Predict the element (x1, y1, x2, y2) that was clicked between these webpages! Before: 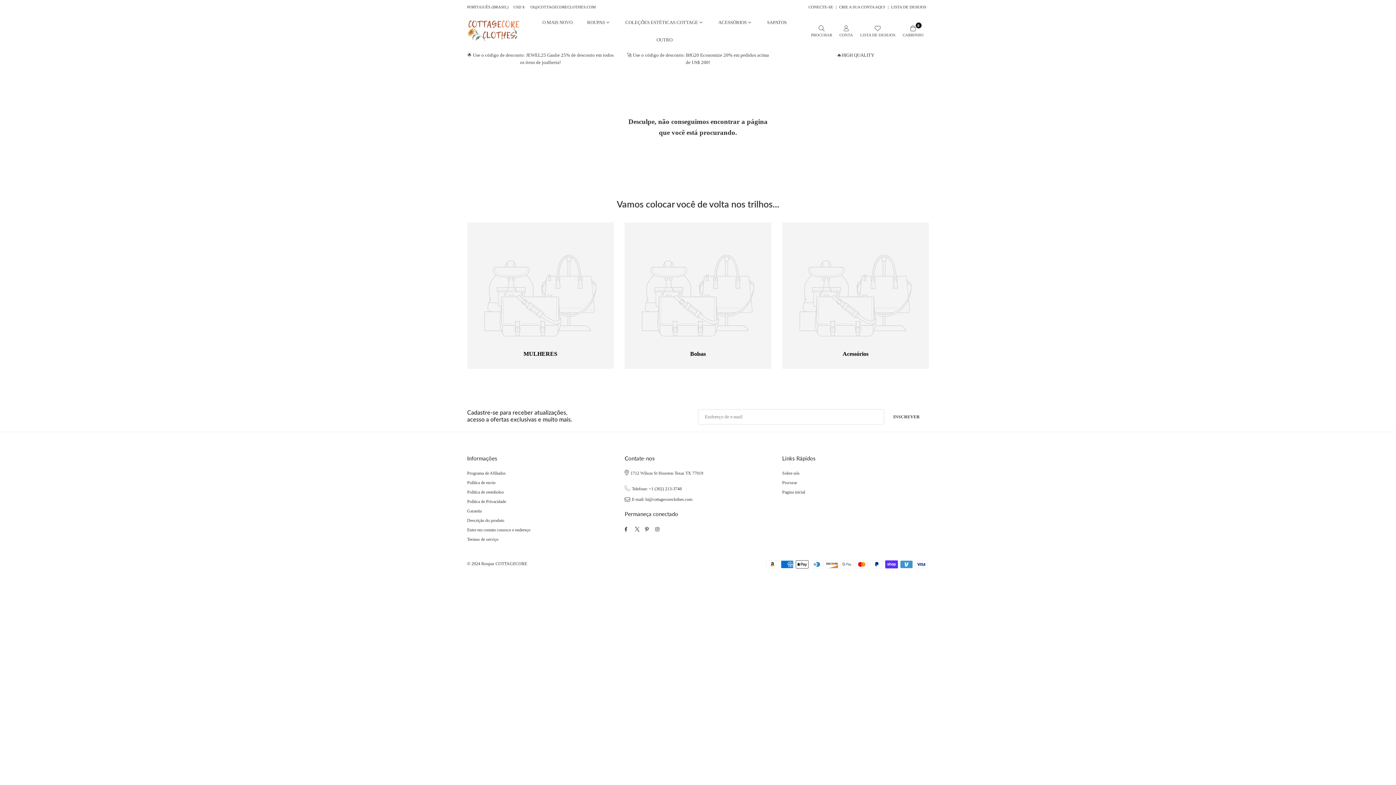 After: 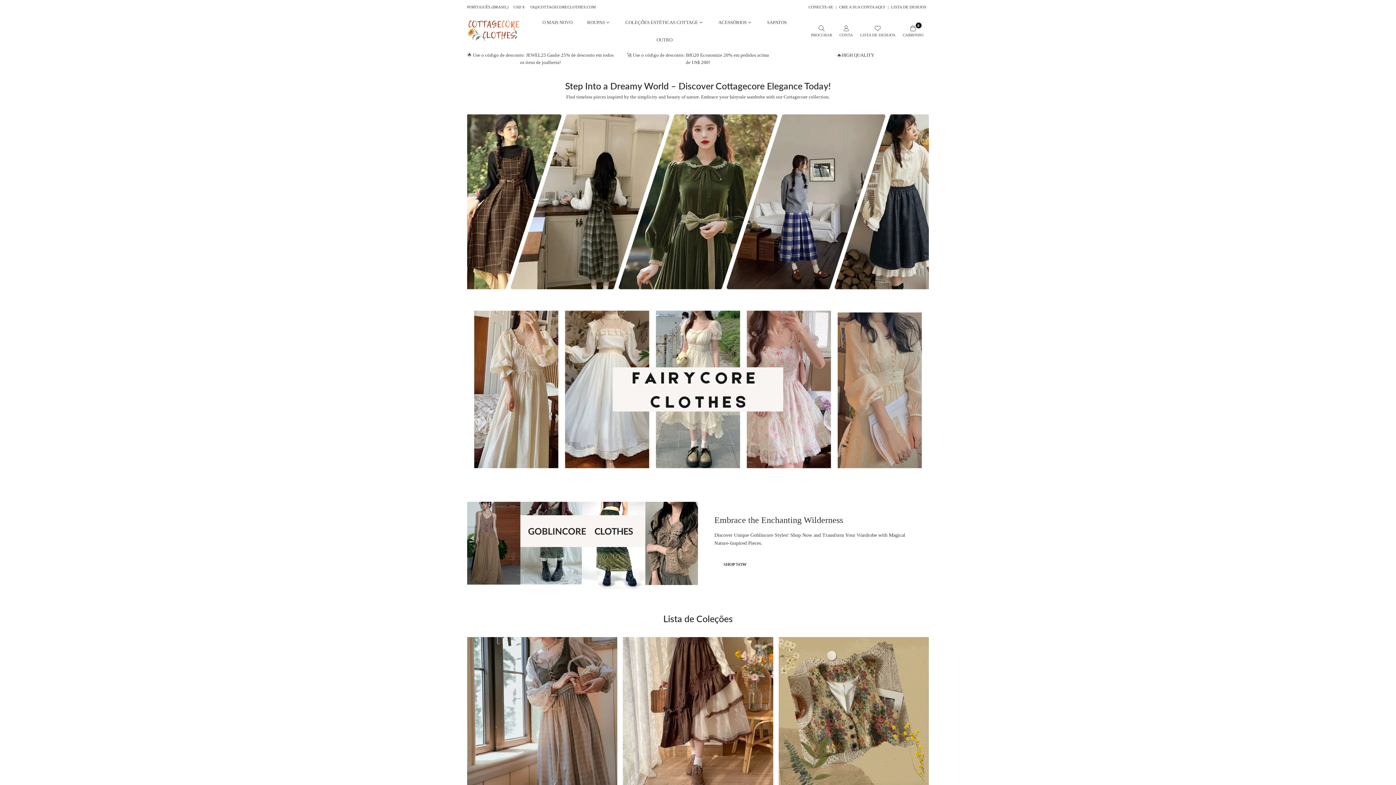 Action: bbox: (467, 16, 521, 46) label: СOTTAGECORE CLOTHES